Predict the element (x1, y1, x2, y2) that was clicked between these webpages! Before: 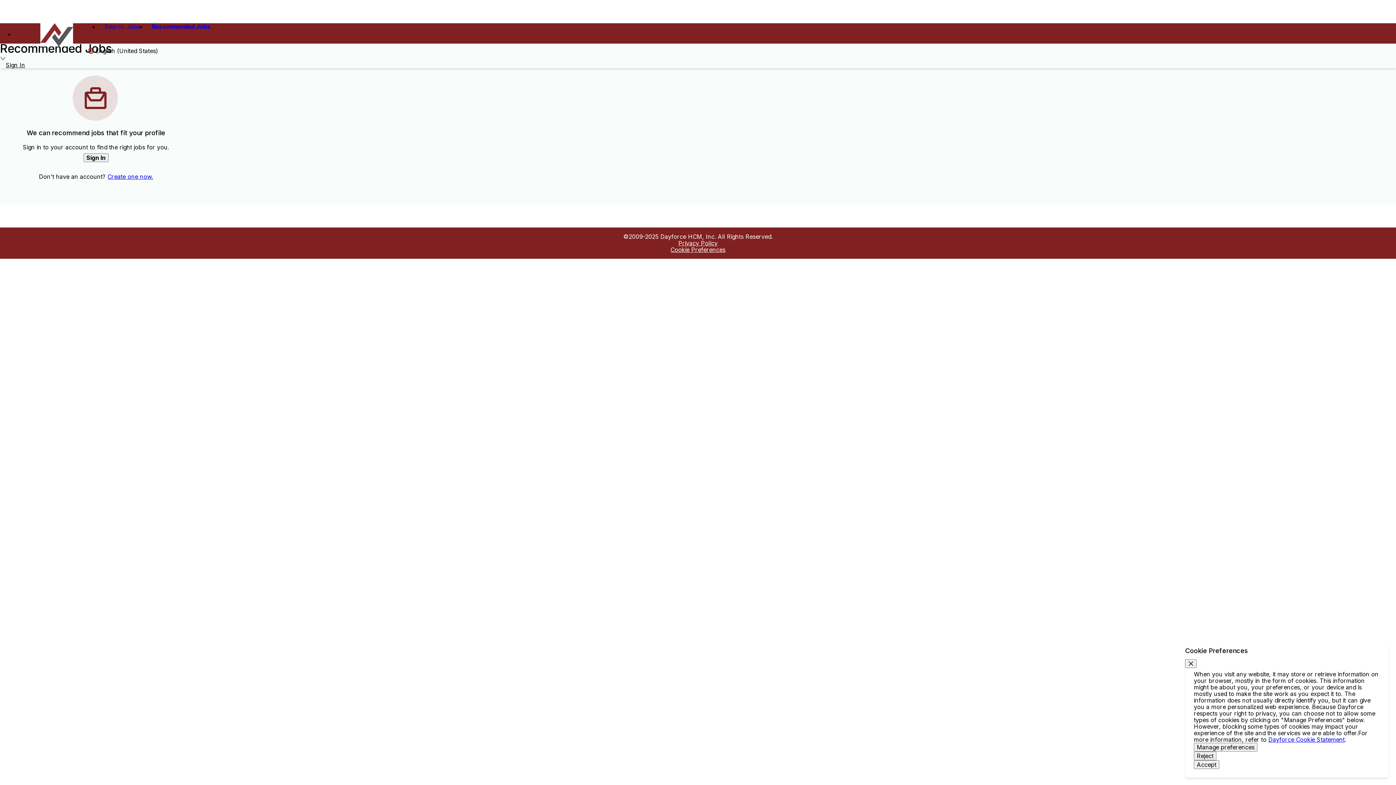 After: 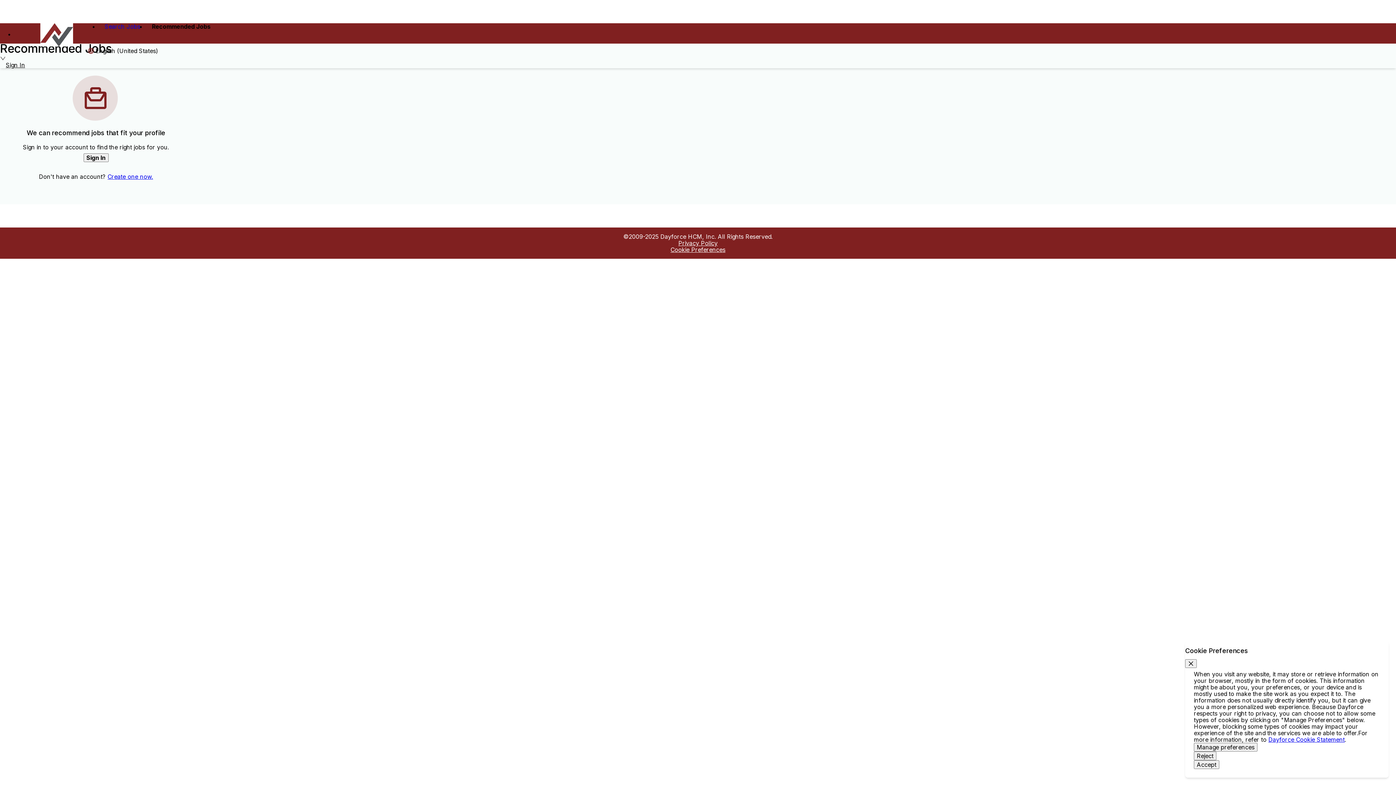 Action: label: Recommended Jobs bbox: (152, 23, 210, 29)